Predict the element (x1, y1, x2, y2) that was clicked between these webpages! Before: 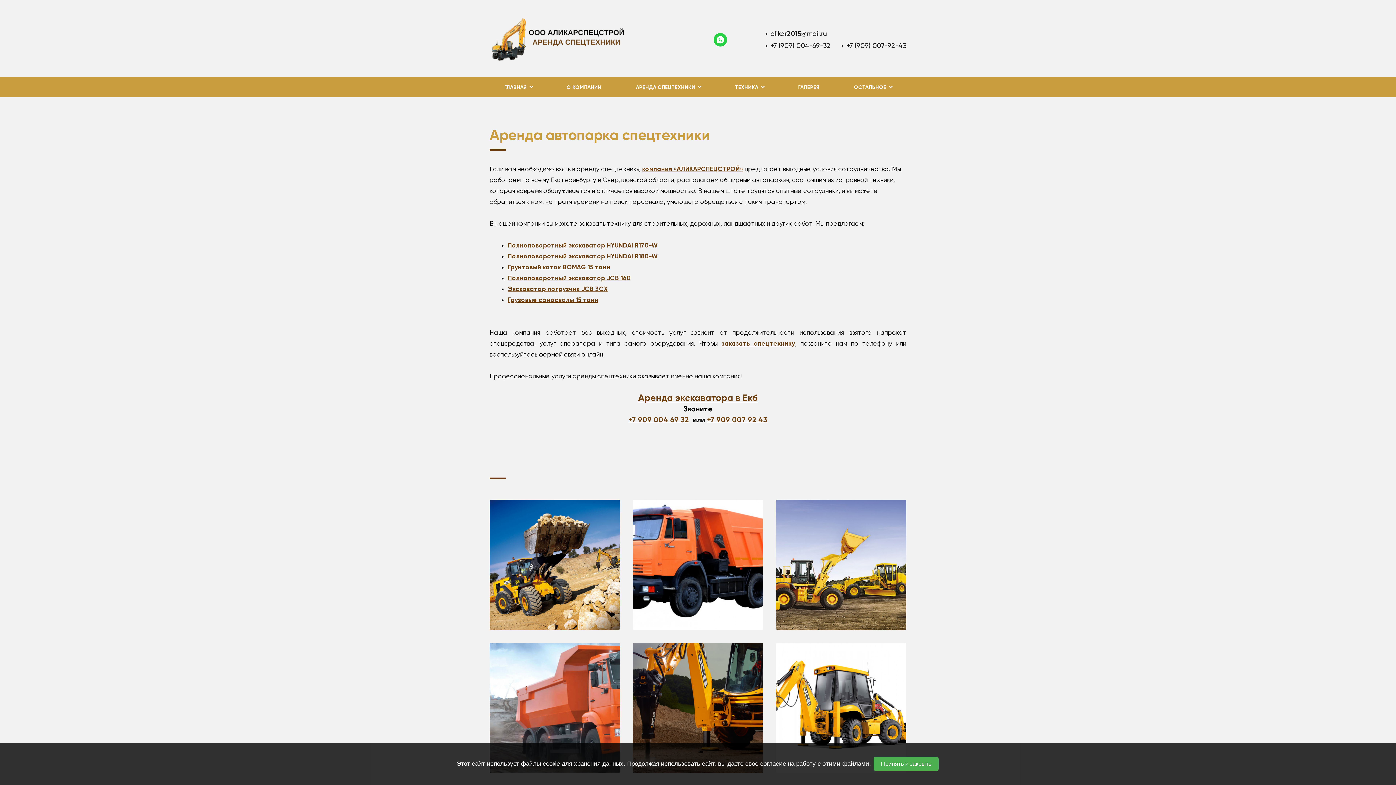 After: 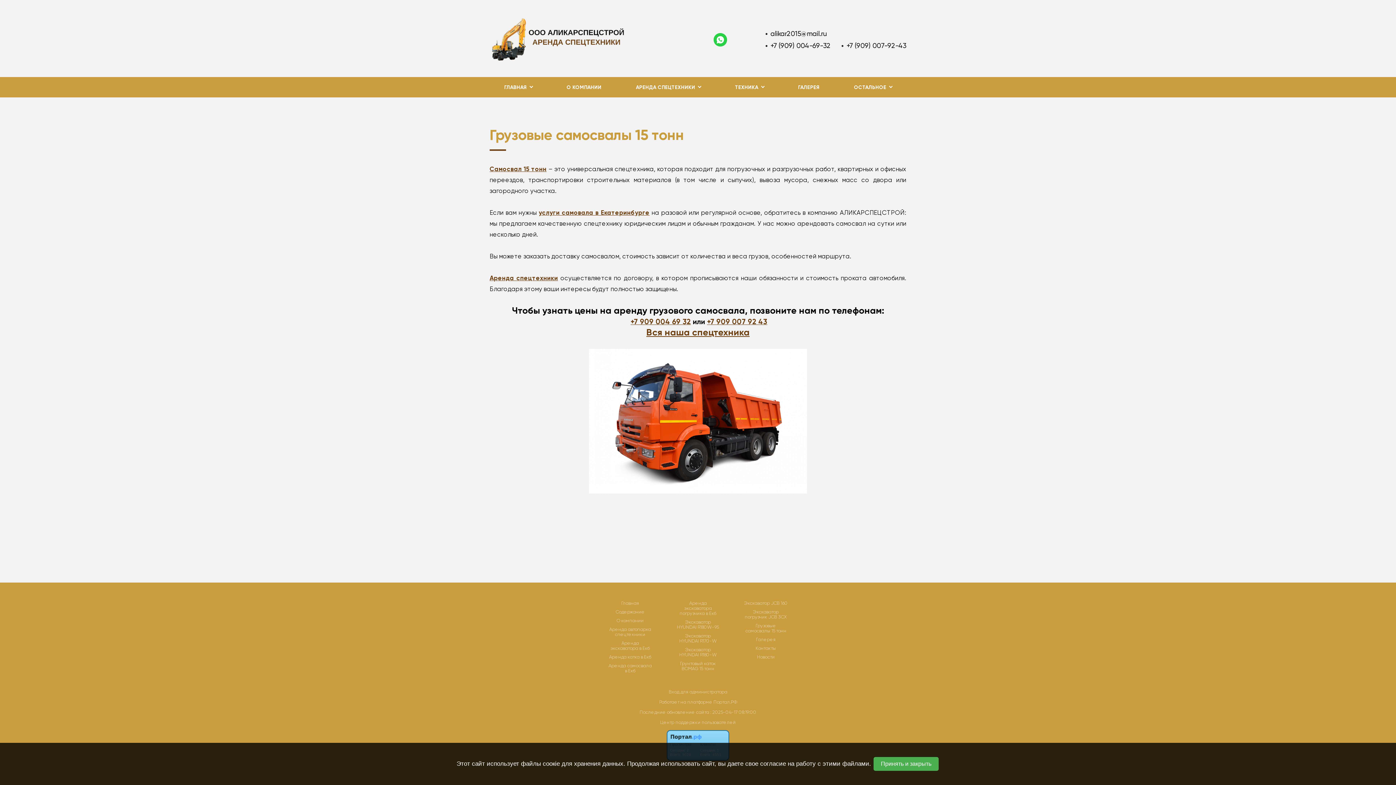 Action: label: Грузовые самосвалы 15 тонн bbox: (508, 296, 598, 303)